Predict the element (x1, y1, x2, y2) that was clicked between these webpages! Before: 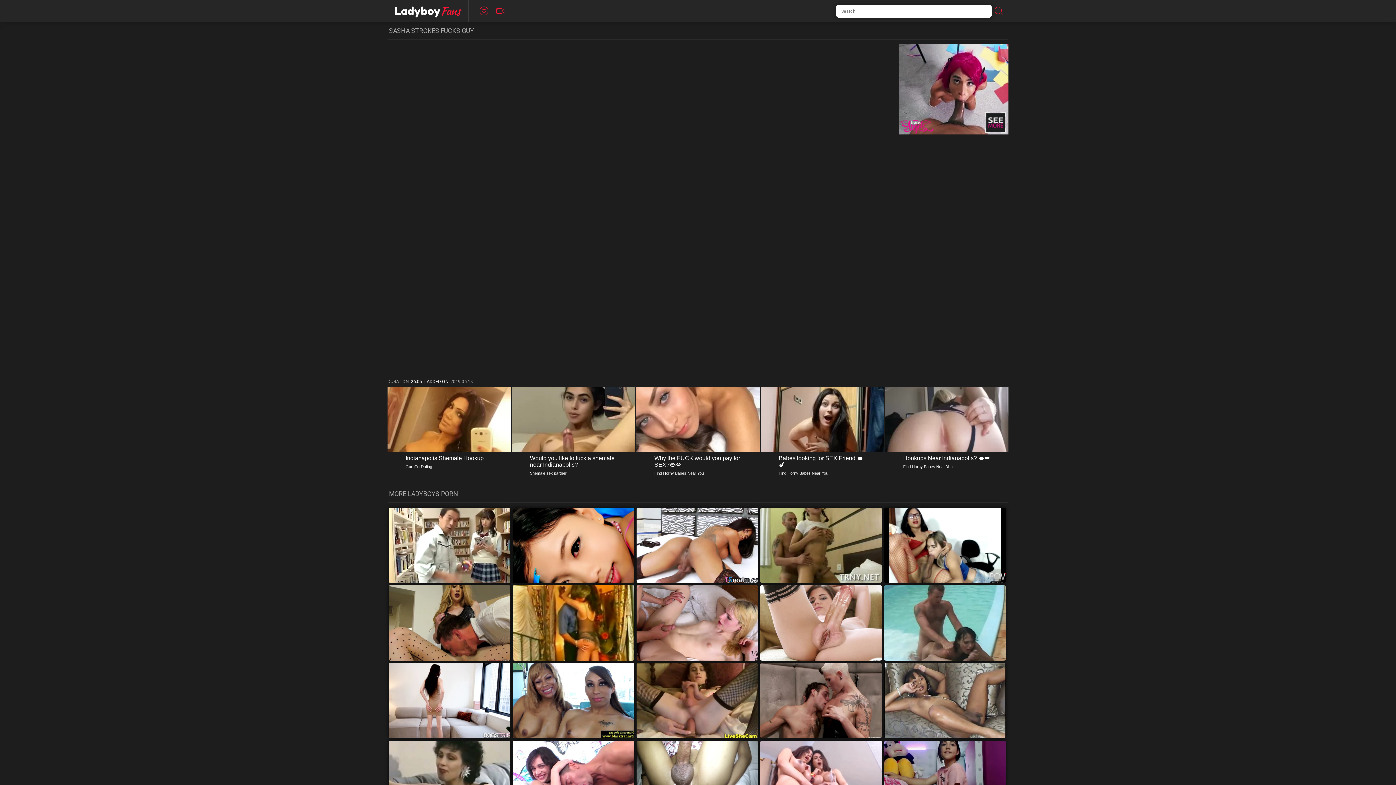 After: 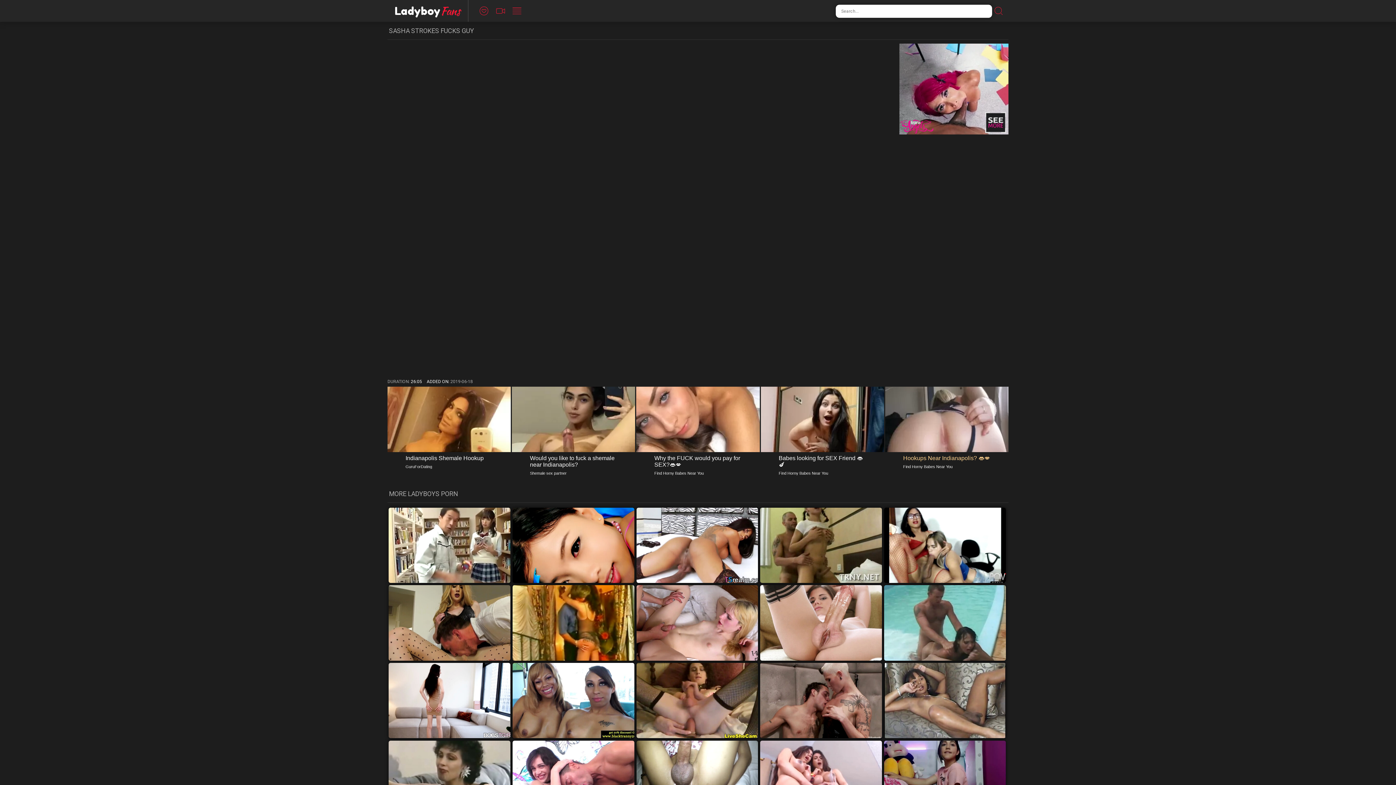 Action: label: Hookups Near Indianapolis? 👄💋
Find Horny Babes Near You bbox: (885, 386, 1008, 468)